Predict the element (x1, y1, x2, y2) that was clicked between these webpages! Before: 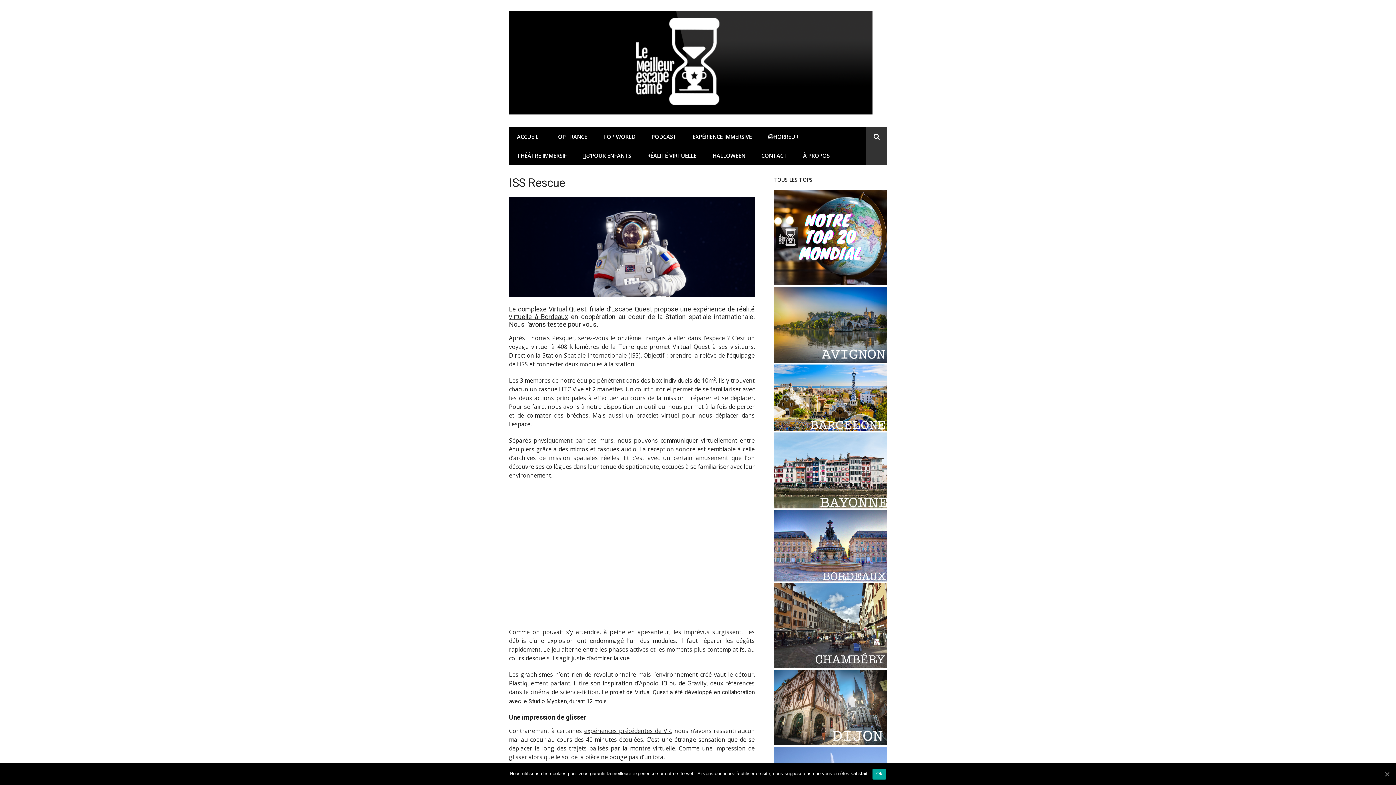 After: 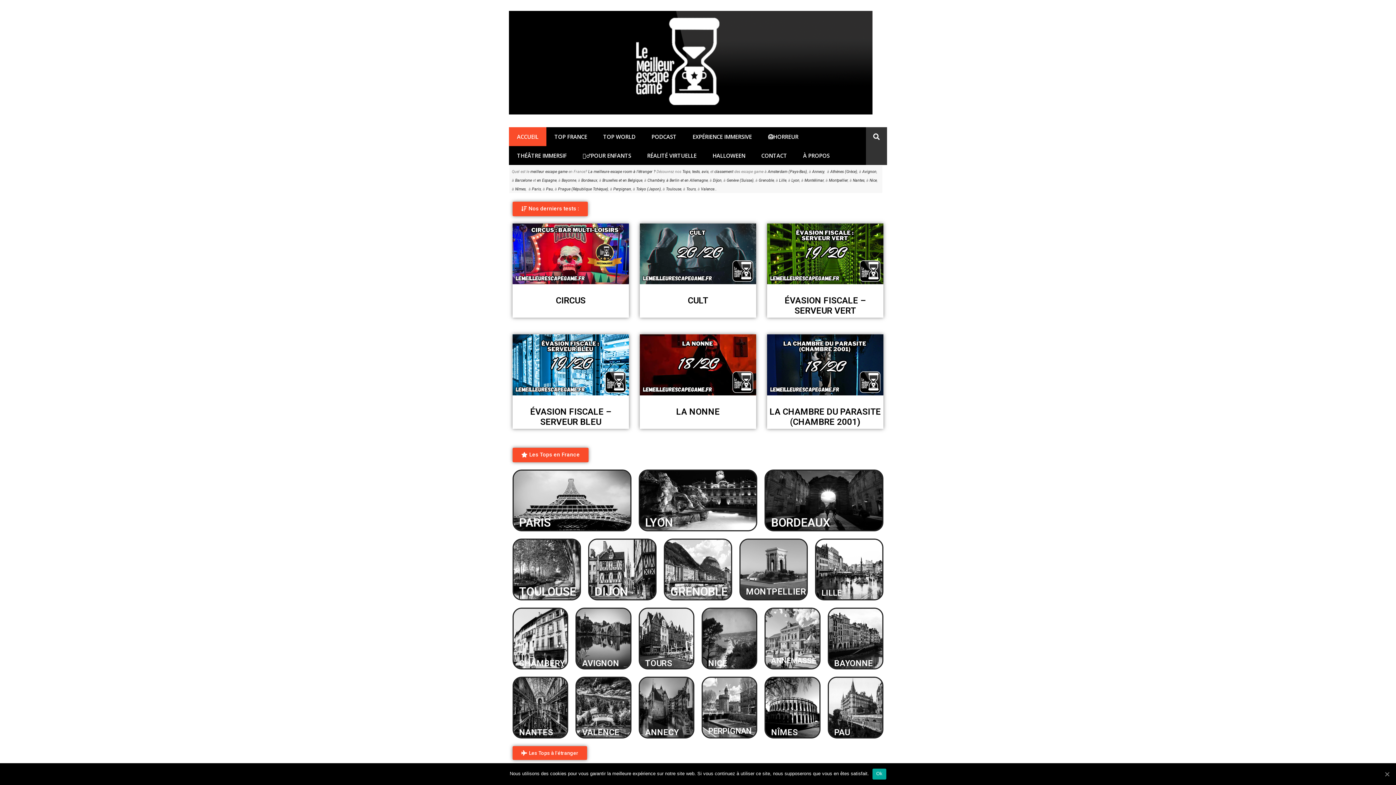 Action: bbox: (509, 108, 872, 116)